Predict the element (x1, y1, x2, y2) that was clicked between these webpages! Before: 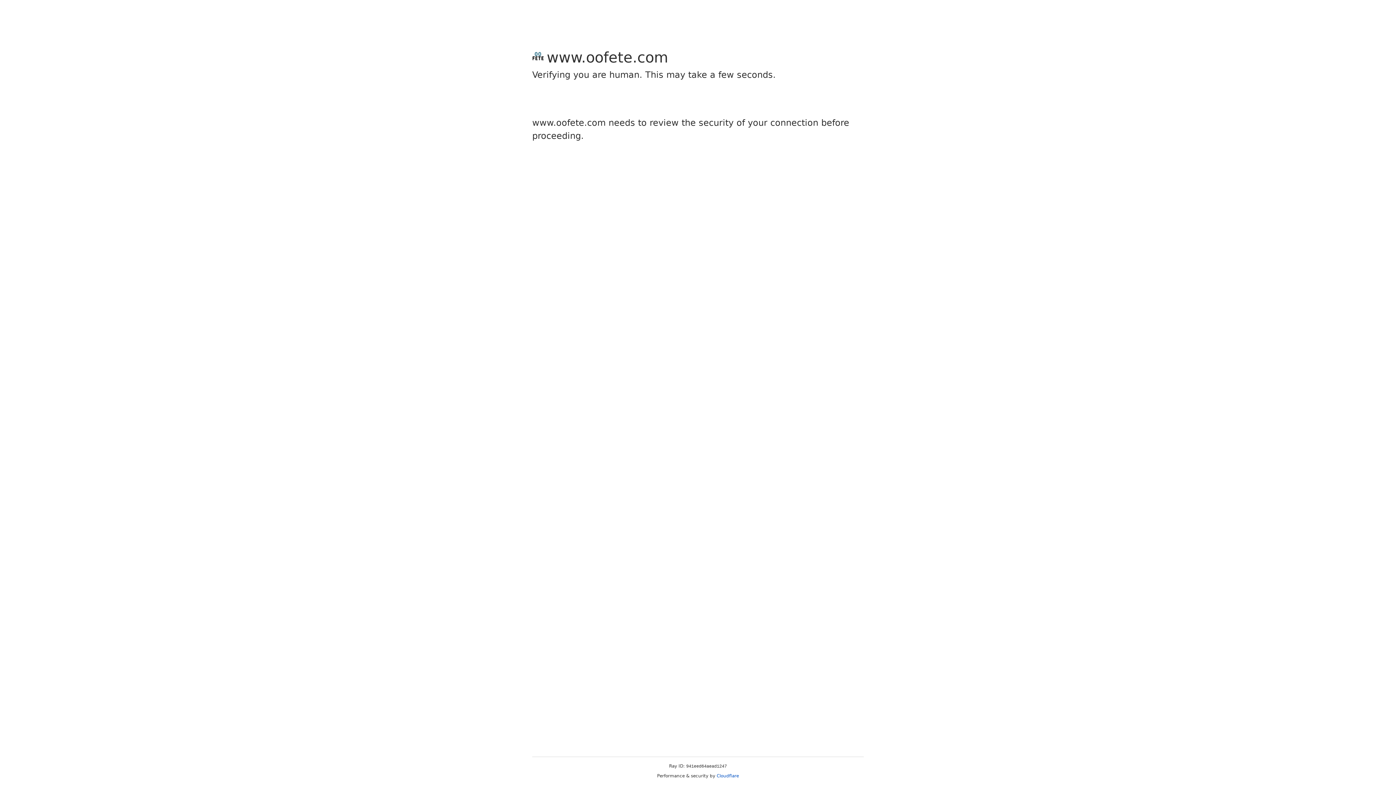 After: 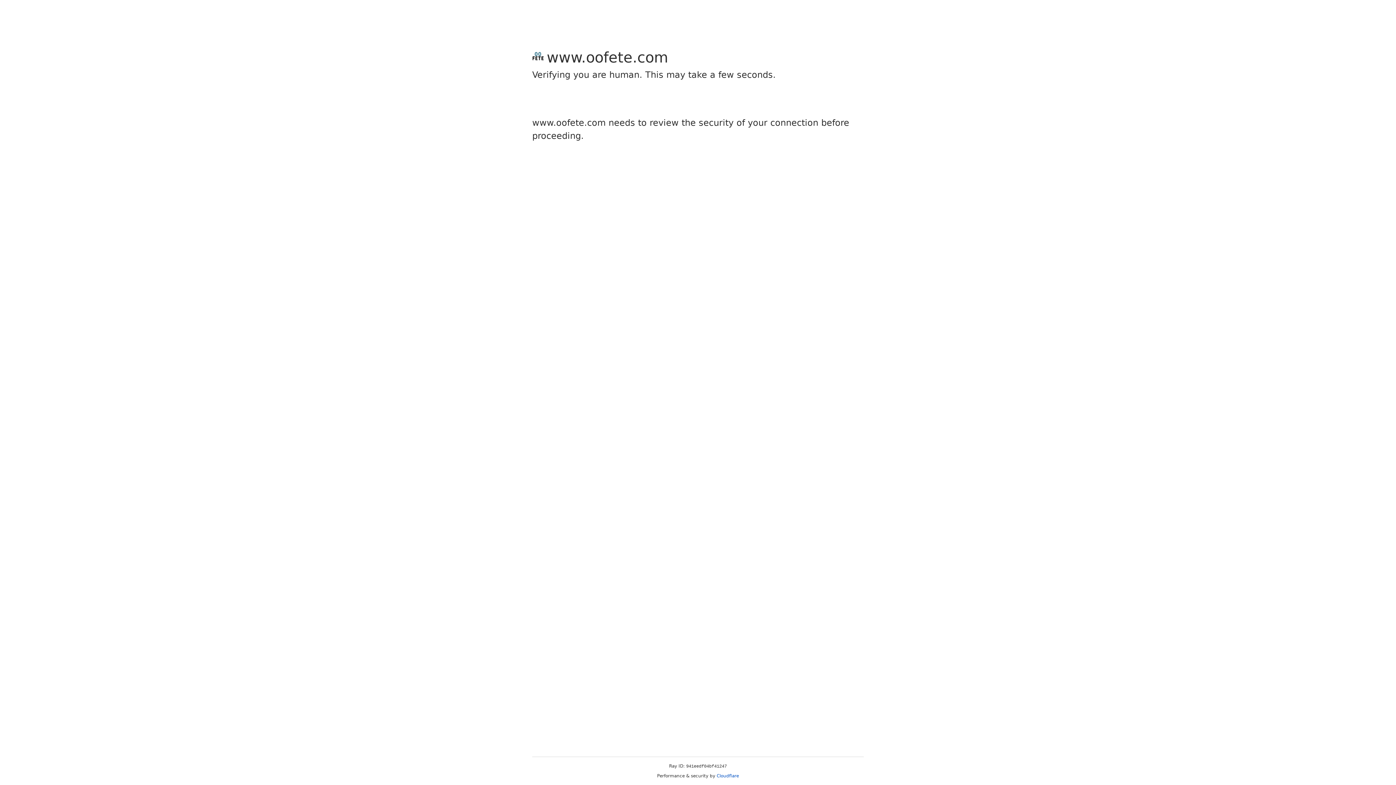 Action: label: Cloudflare bbox: (716, 773, 739, 778)